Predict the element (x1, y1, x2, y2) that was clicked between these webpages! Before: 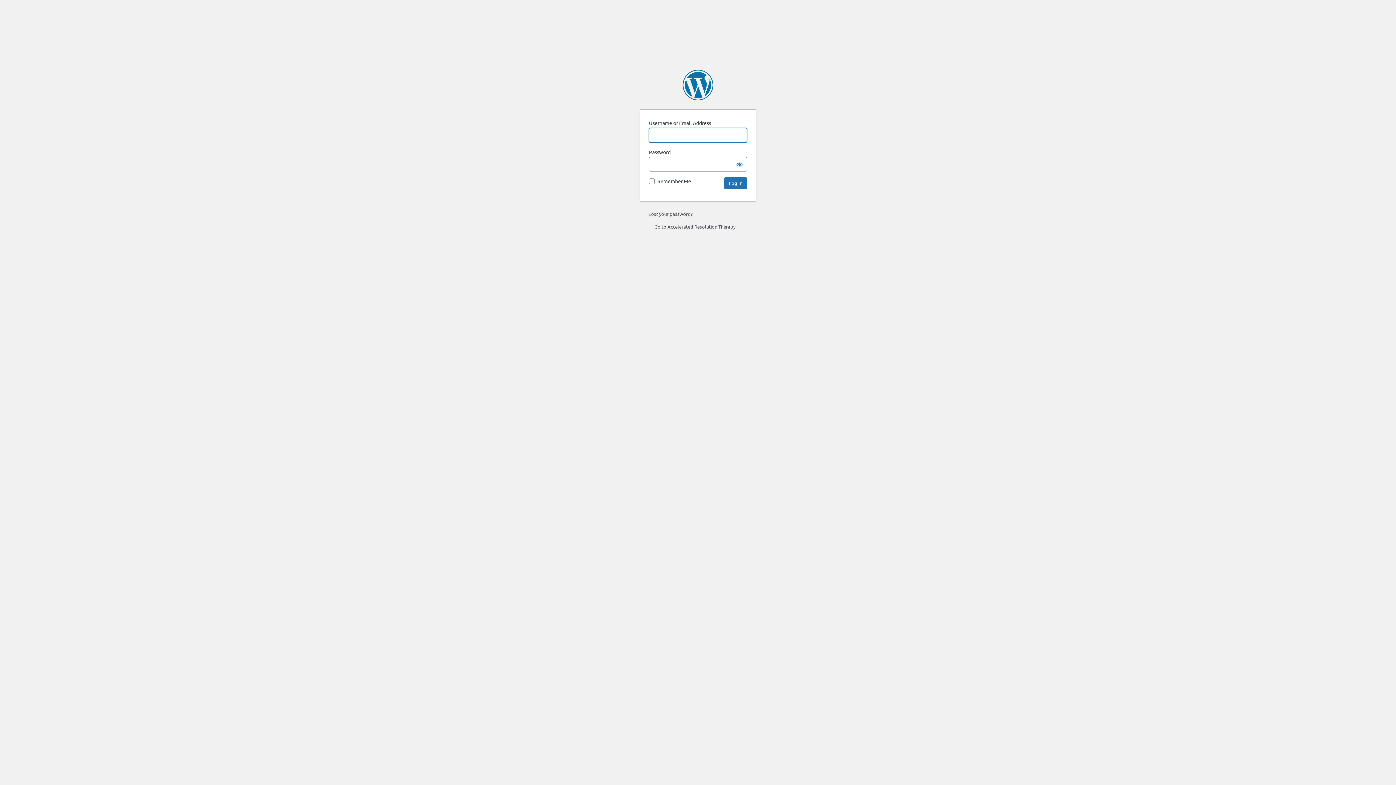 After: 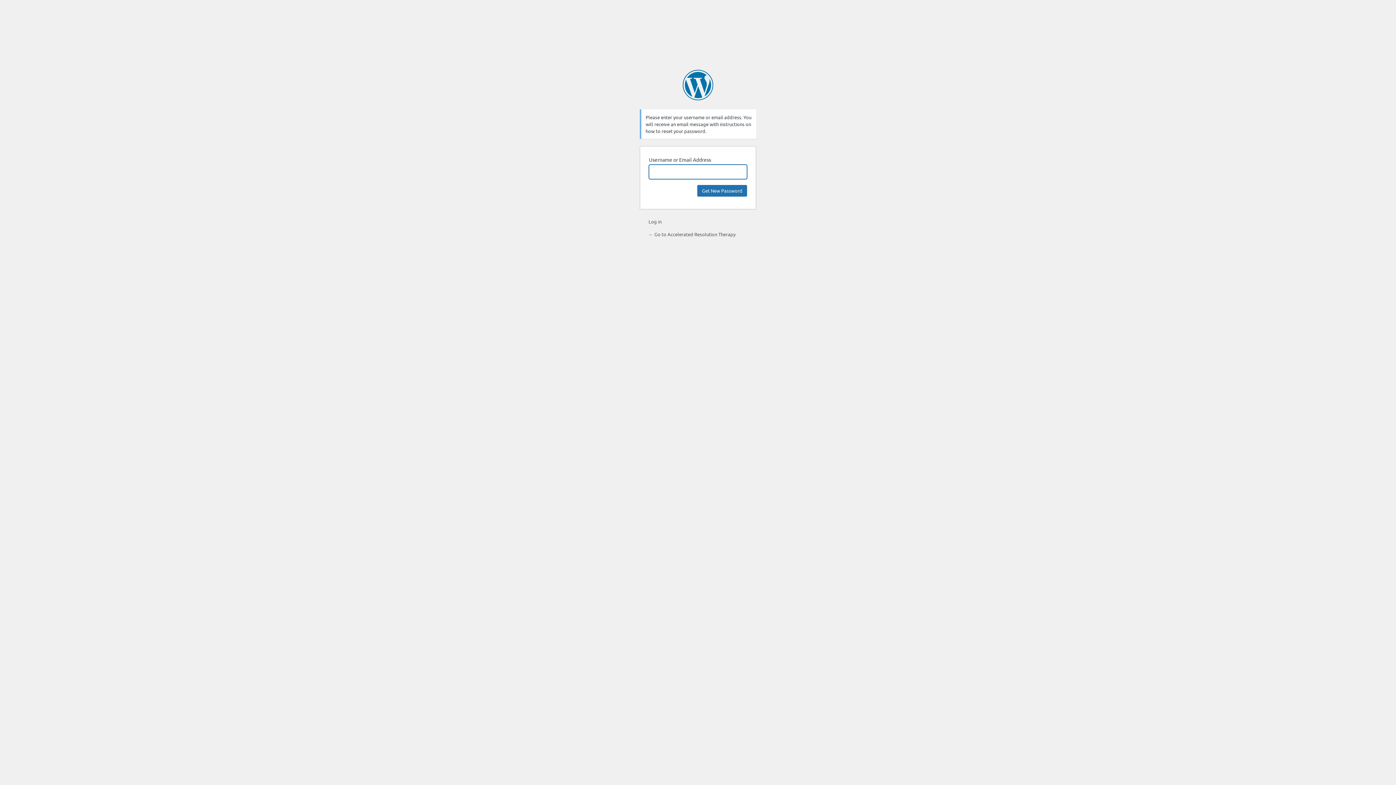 Action: label: Lost your password? bbox: (648, 210, 692, 217)